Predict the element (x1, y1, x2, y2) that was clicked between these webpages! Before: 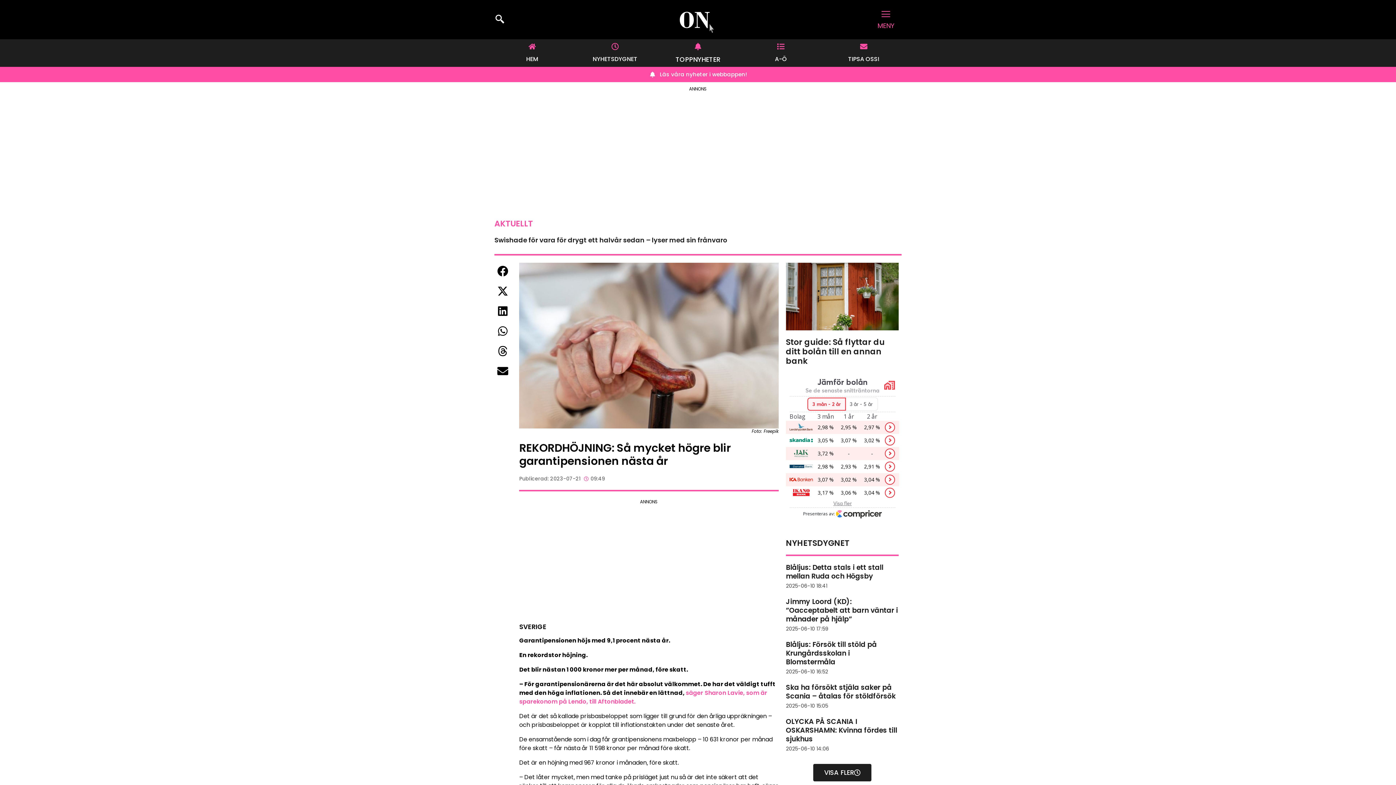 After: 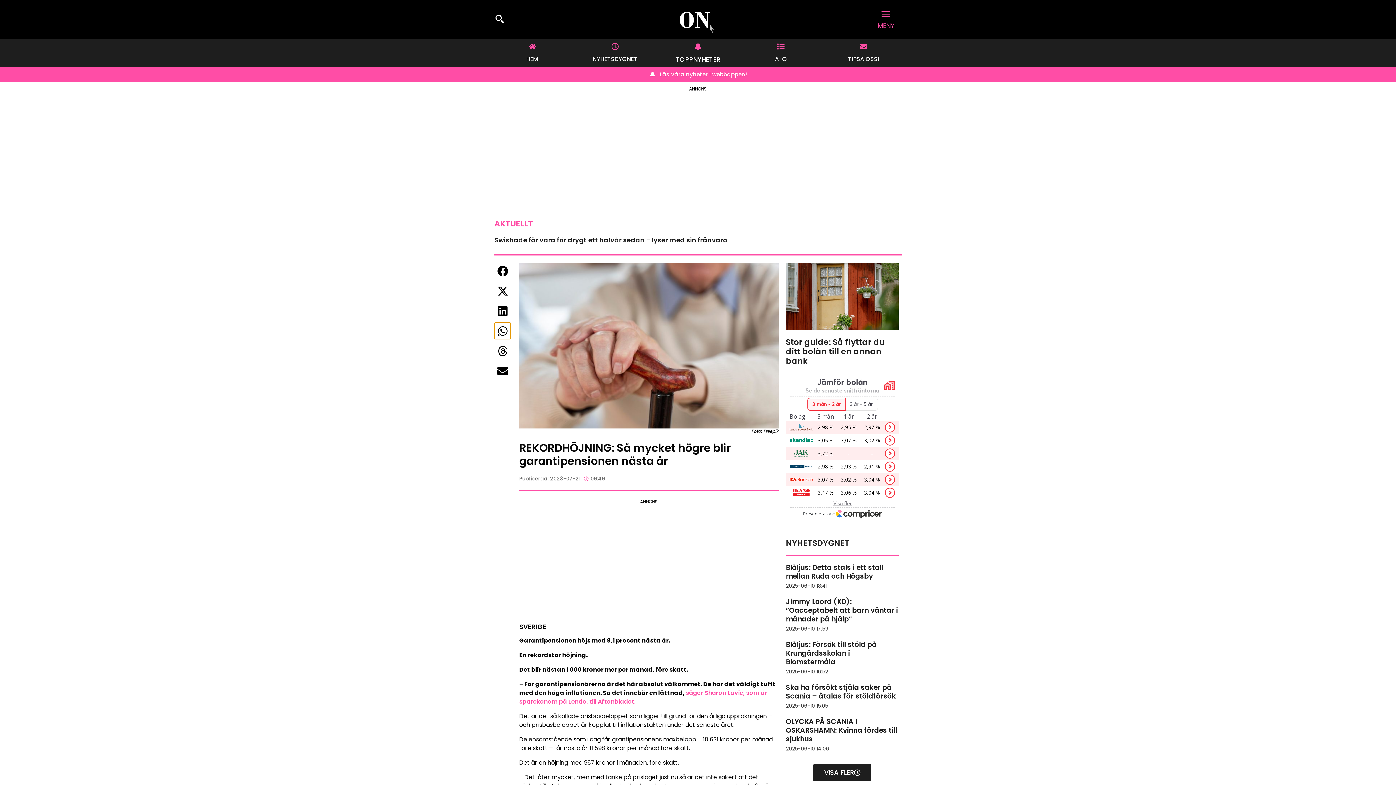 Action: label: Dela på whatsapp bbox: (494, 322, 510, 339)